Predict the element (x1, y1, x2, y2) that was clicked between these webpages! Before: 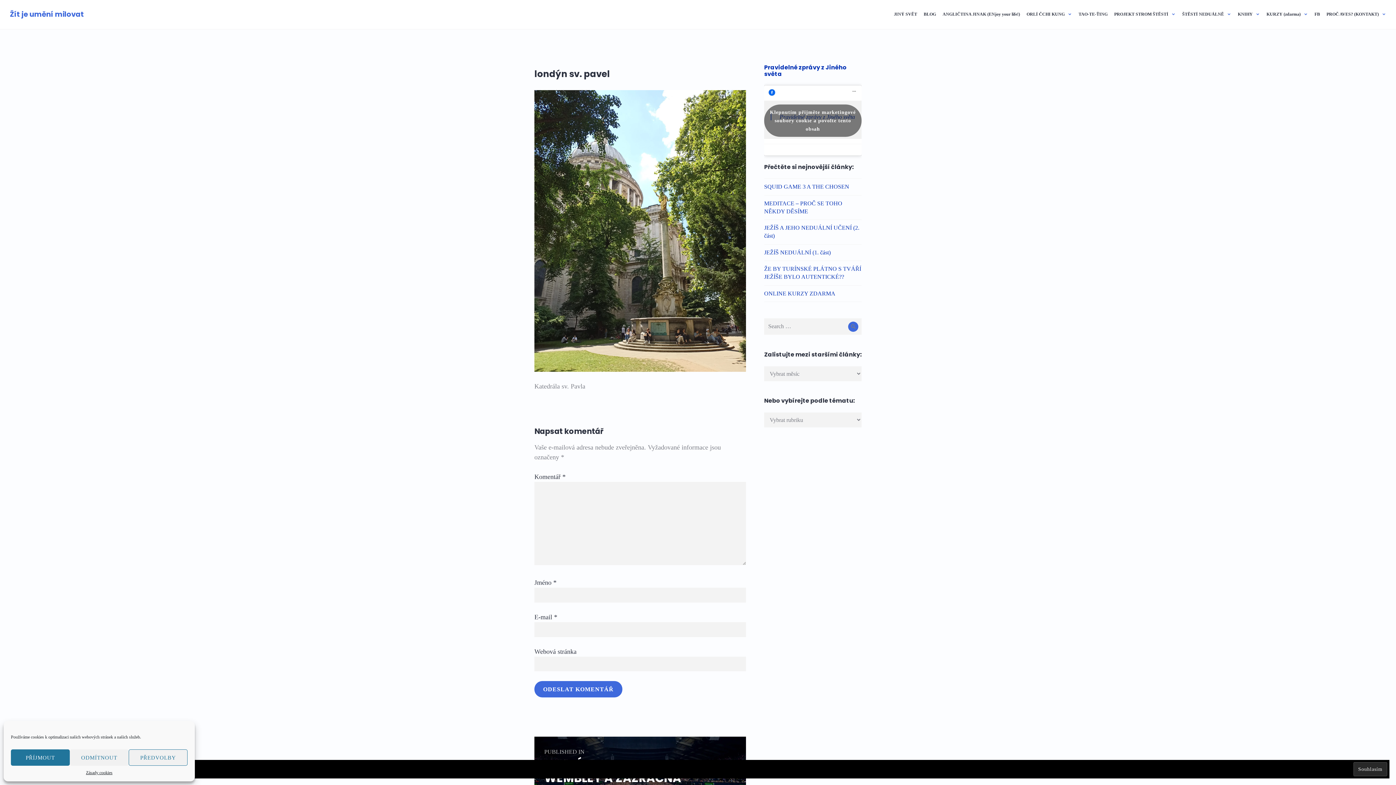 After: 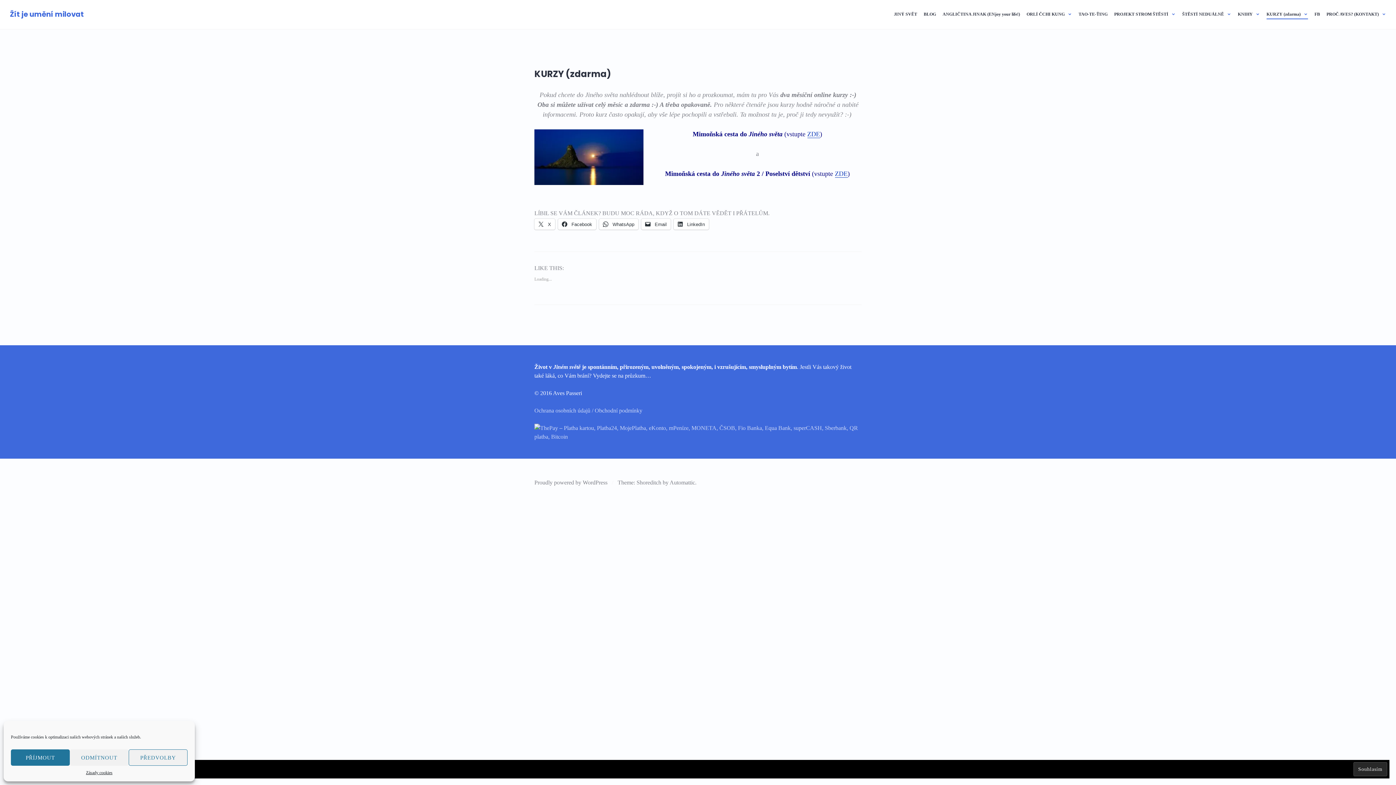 Action: label: KURZY (zdarma) bbox: (1266, 9, 1308, 19)